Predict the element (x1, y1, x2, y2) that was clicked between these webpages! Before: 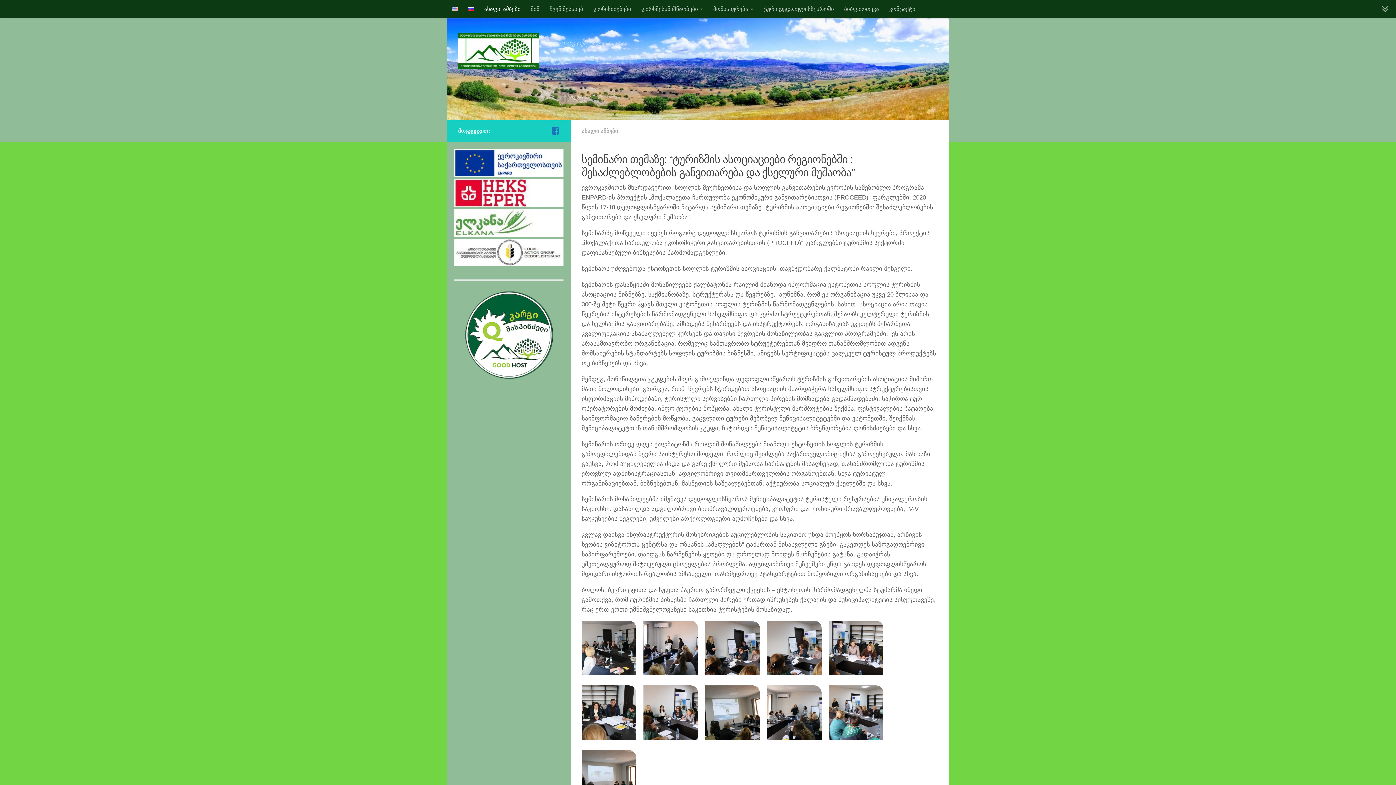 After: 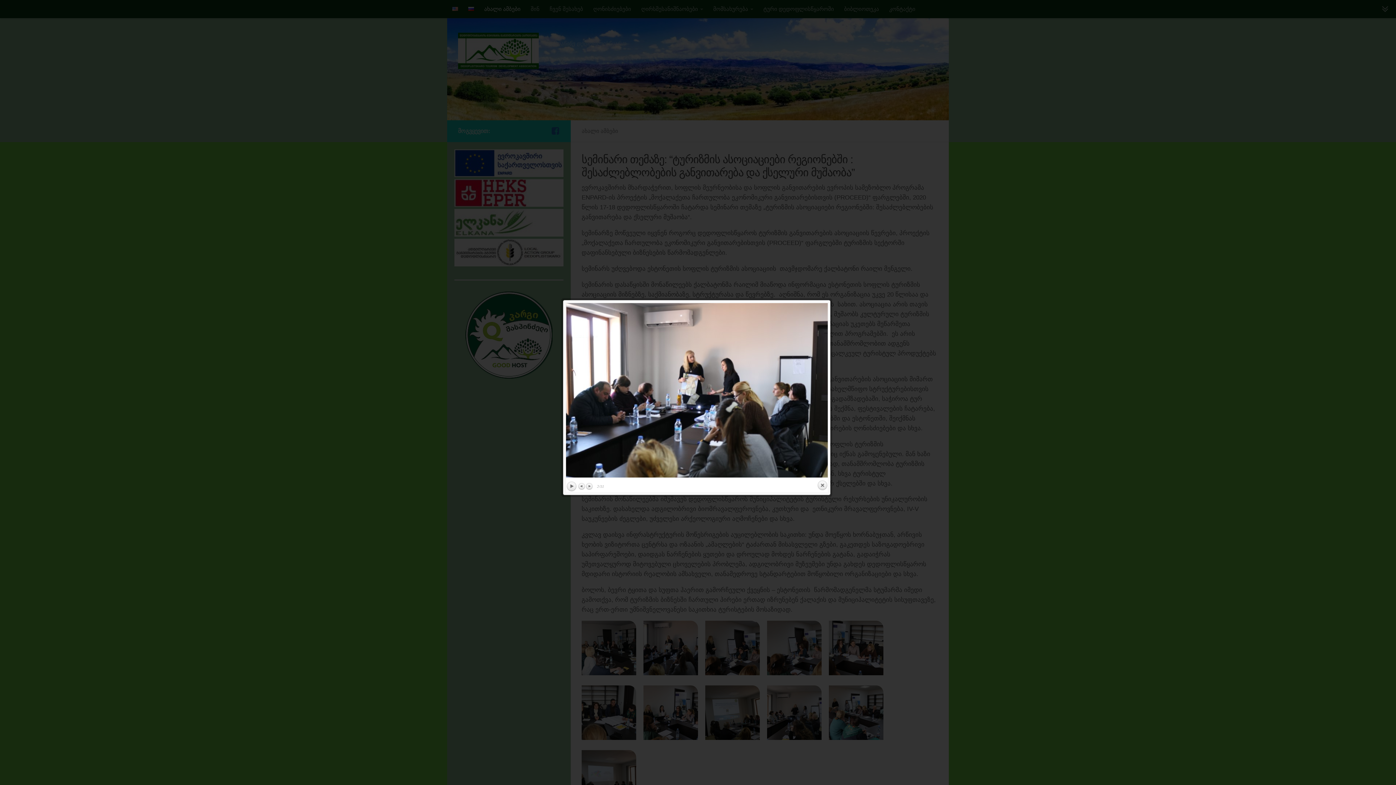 Action: bbox: (643, 621, 698, 675)